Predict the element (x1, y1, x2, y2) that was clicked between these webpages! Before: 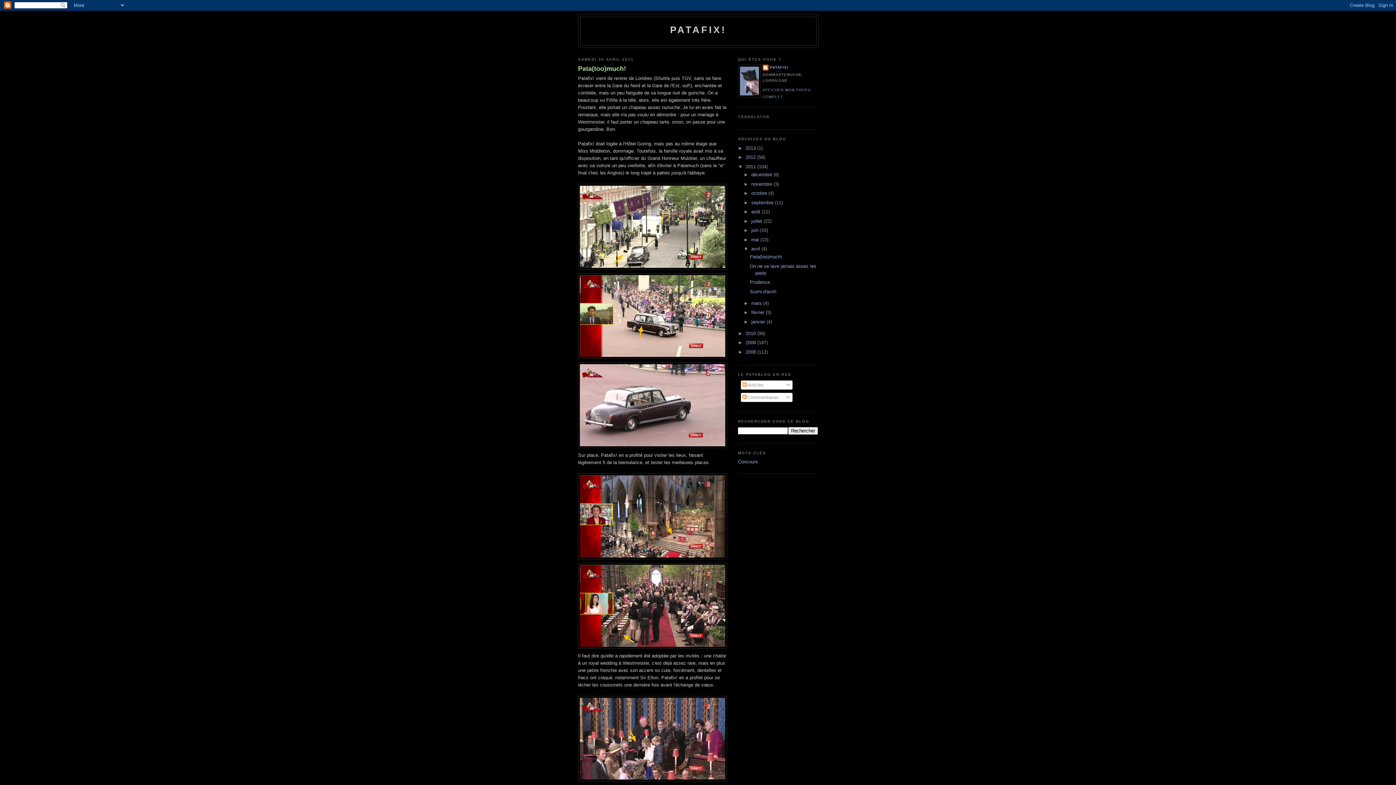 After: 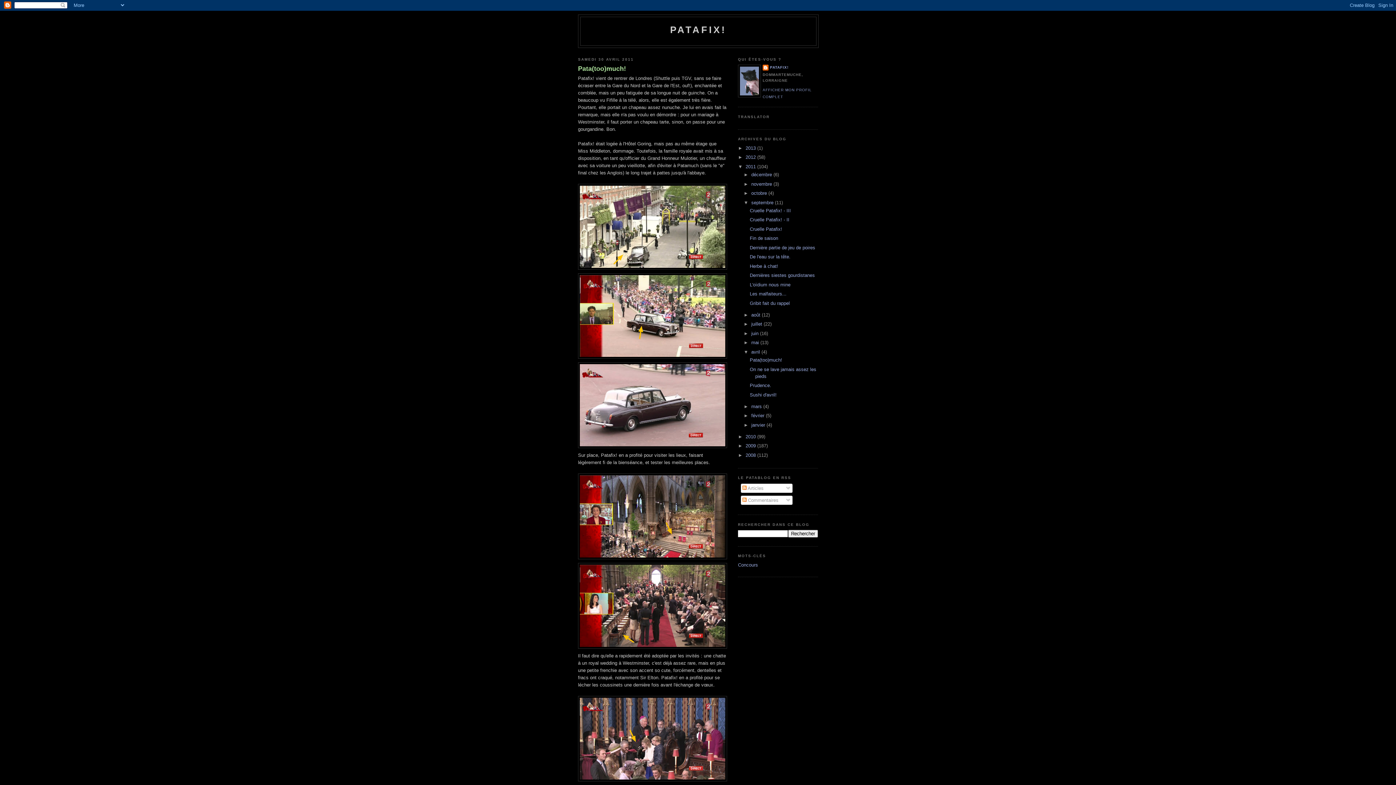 Action: label: ►   bbox: (743, 199, 751, 205)